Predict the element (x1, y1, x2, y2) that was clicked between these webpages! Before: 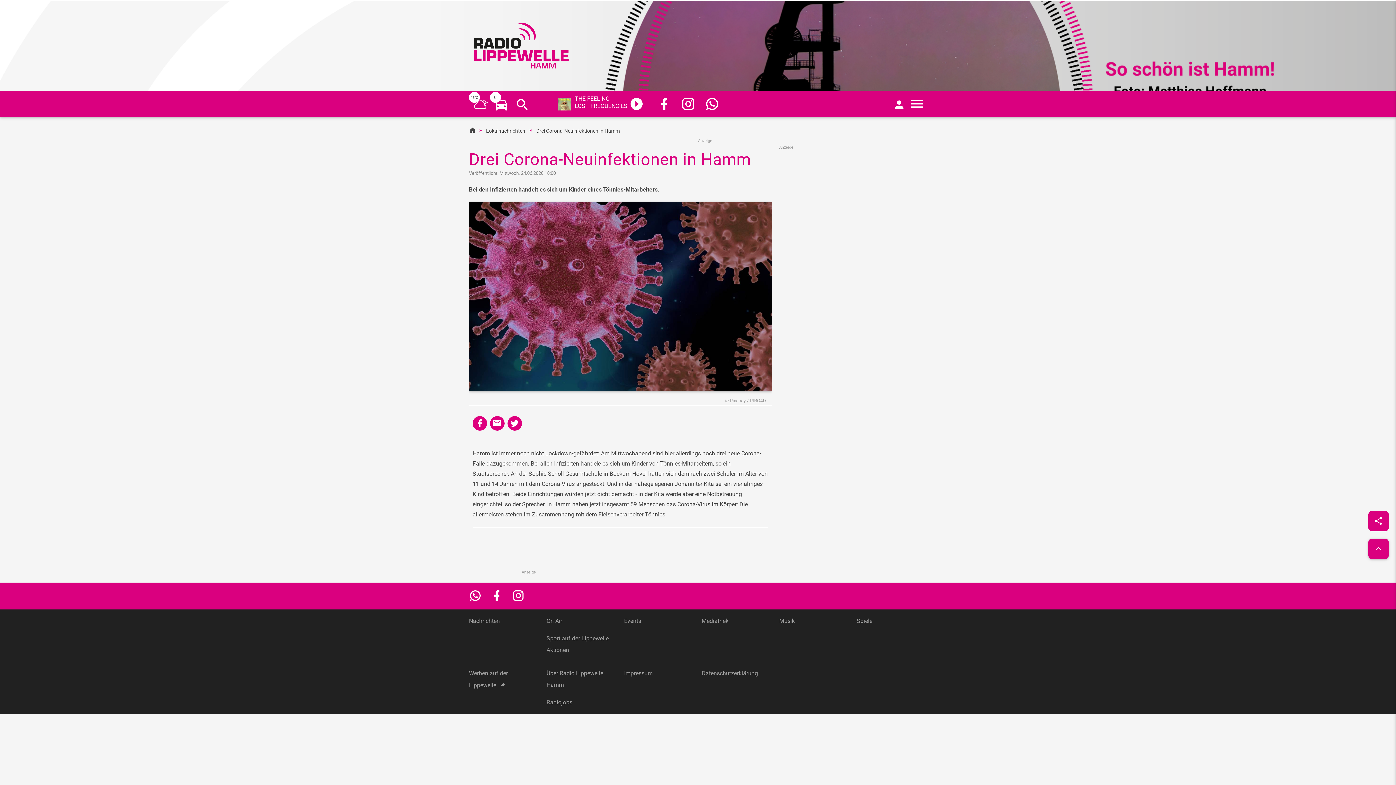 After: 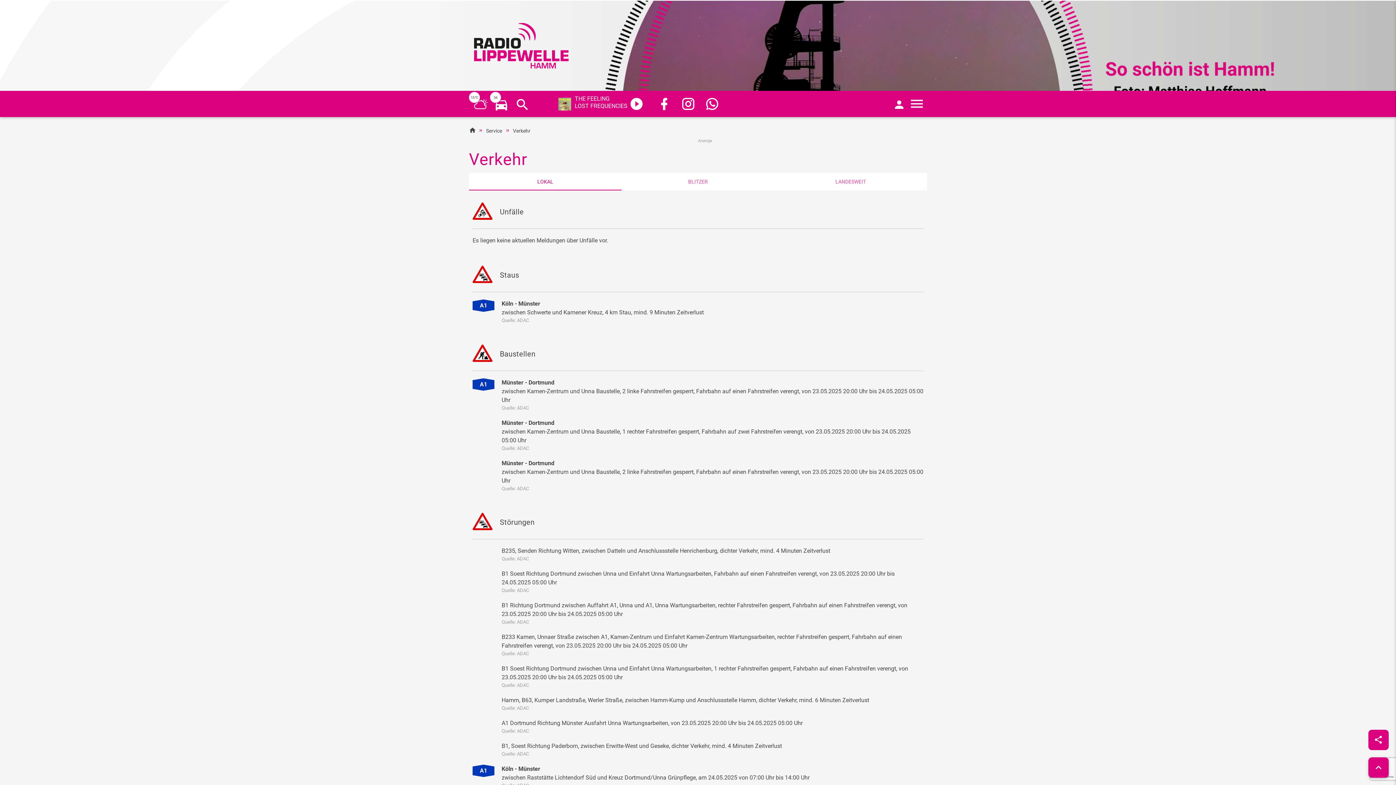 Action: label: 34 bbox: (493, 97, 509, 112)